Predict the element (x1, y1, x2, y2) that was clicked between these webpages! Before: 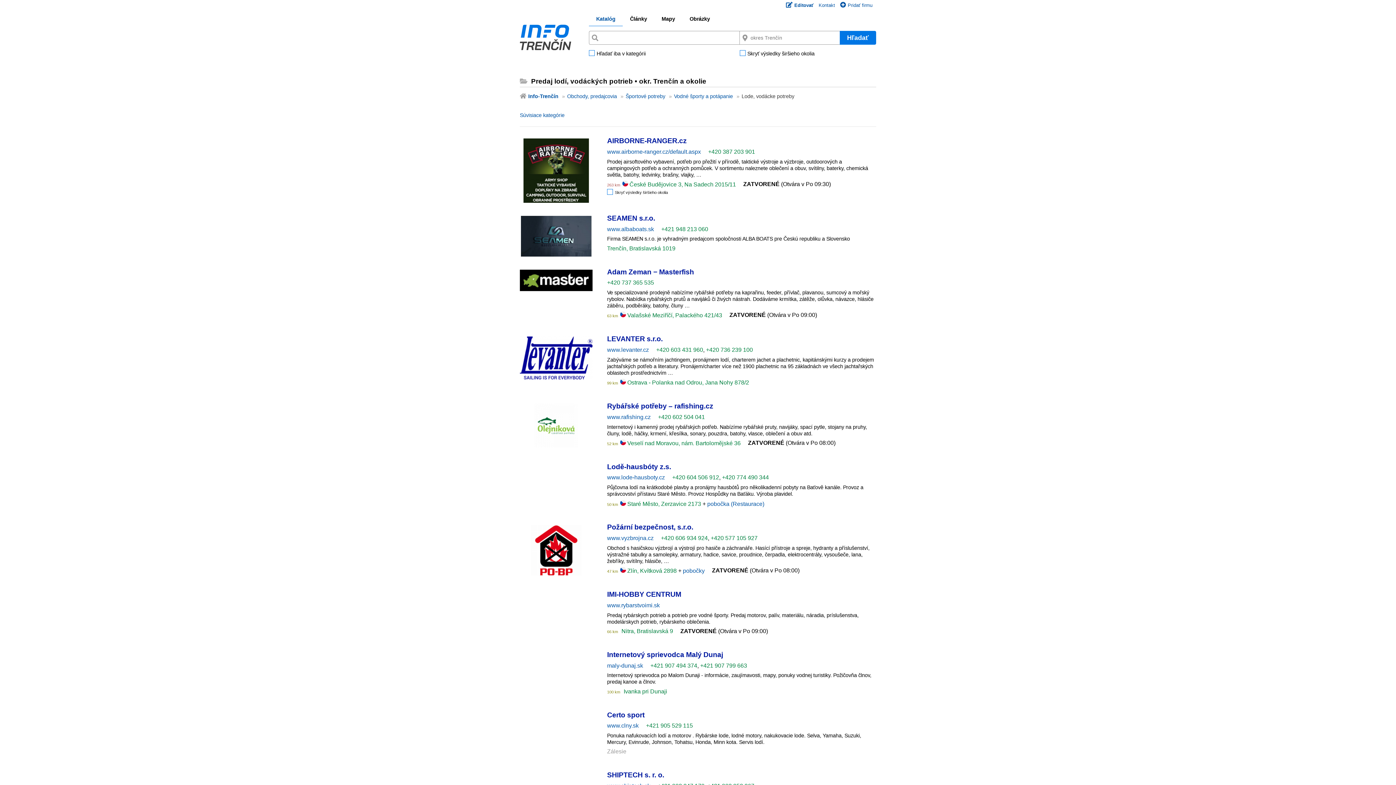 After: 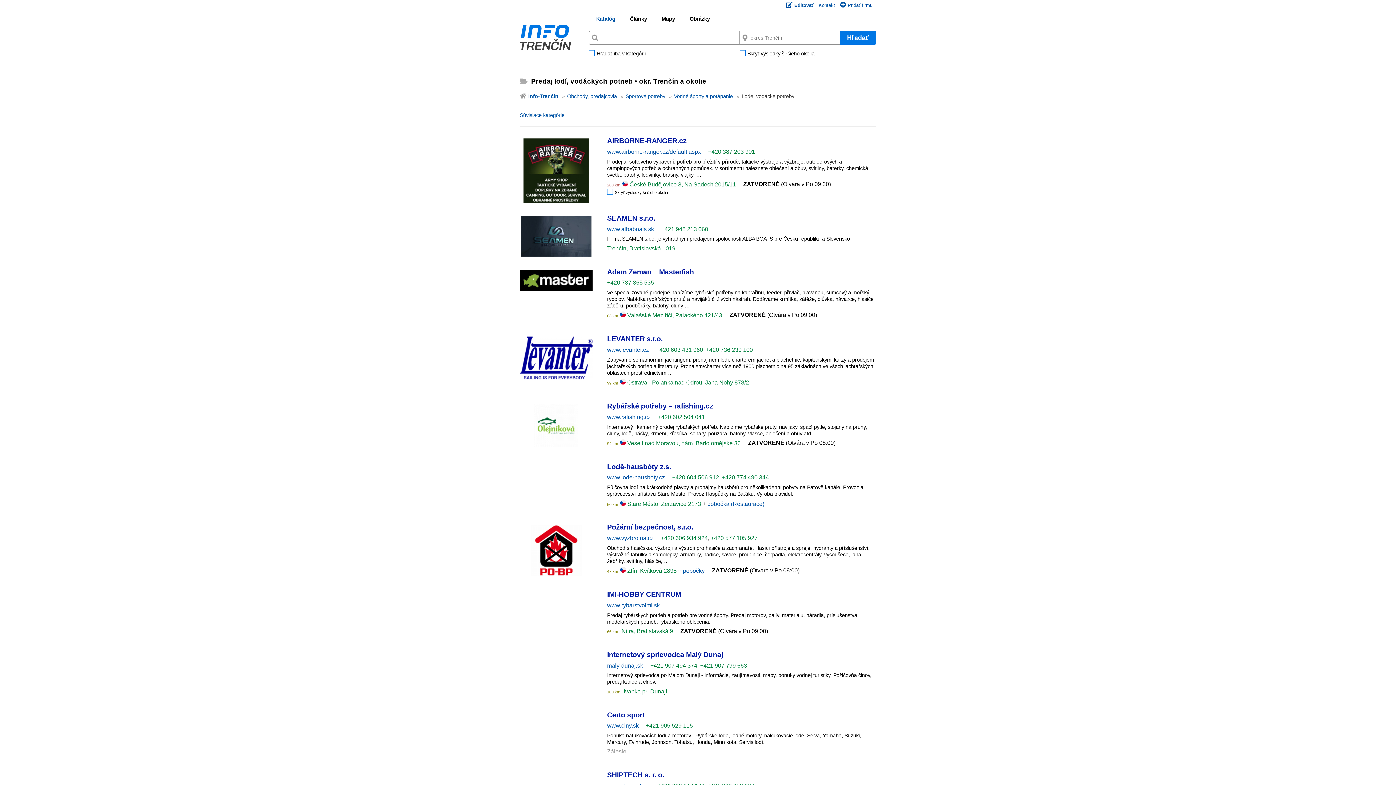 Action: label: +420 387 203 901 bbox: (708, 148, 755, 154)